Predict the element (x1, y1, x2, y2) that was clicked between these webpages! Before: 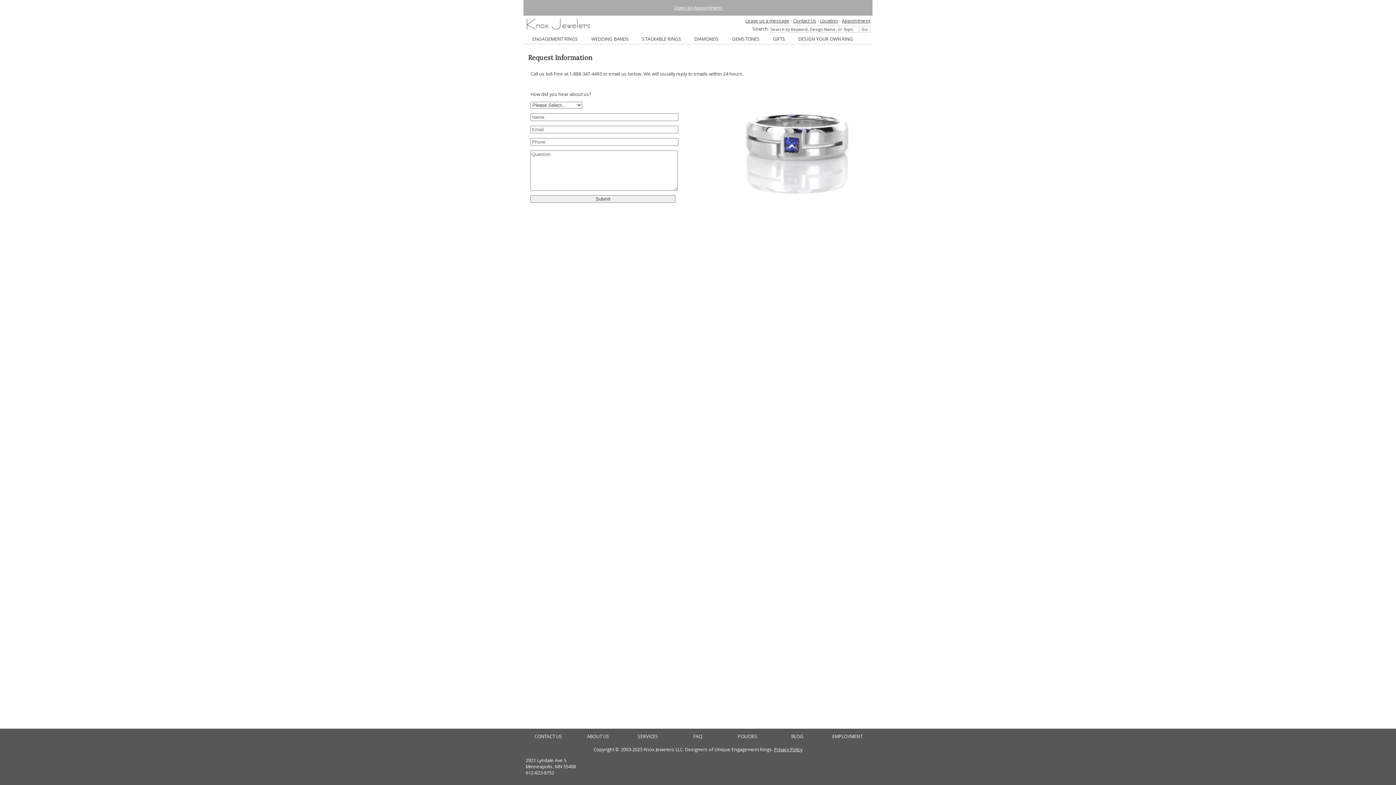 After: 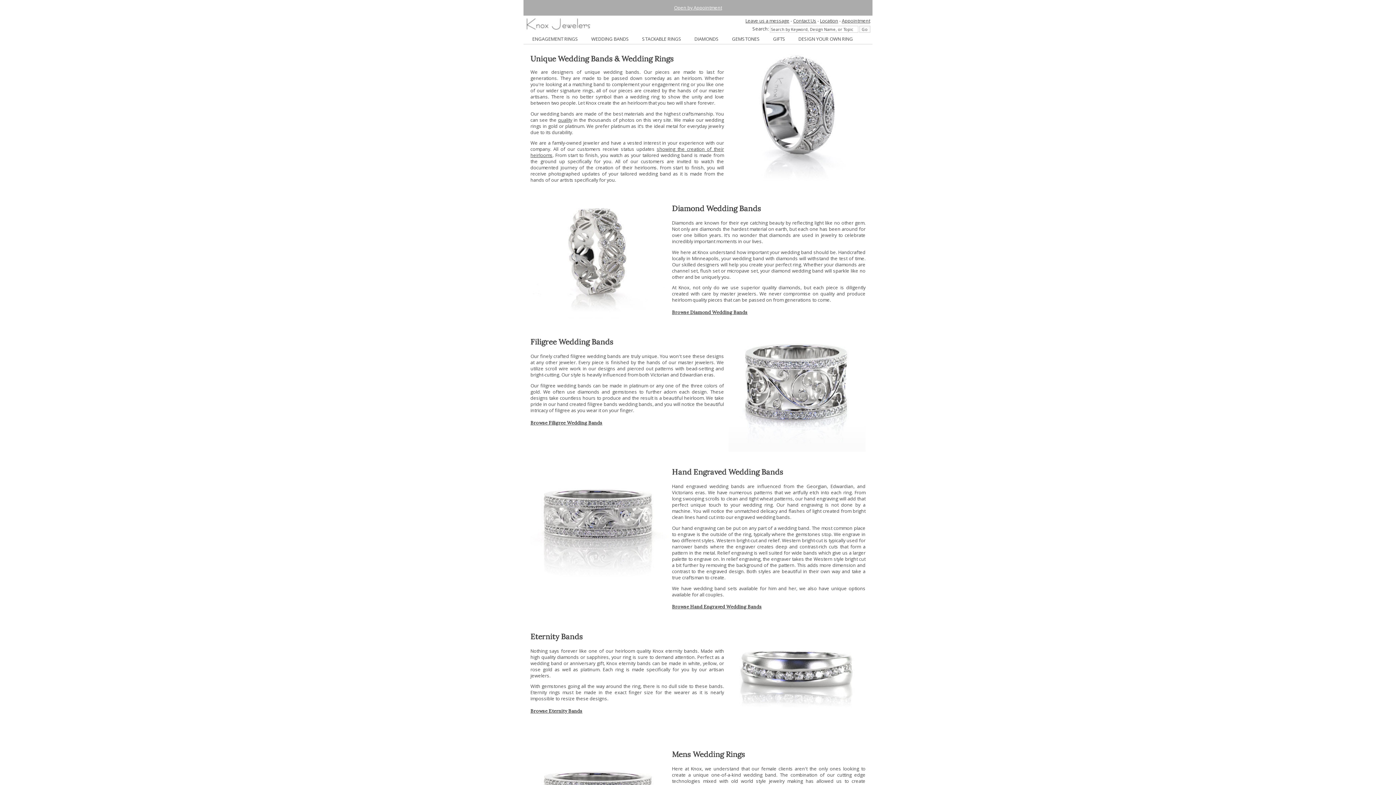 Action: bbox: (591, 35, 629, 49) label: WEDDING BANDS